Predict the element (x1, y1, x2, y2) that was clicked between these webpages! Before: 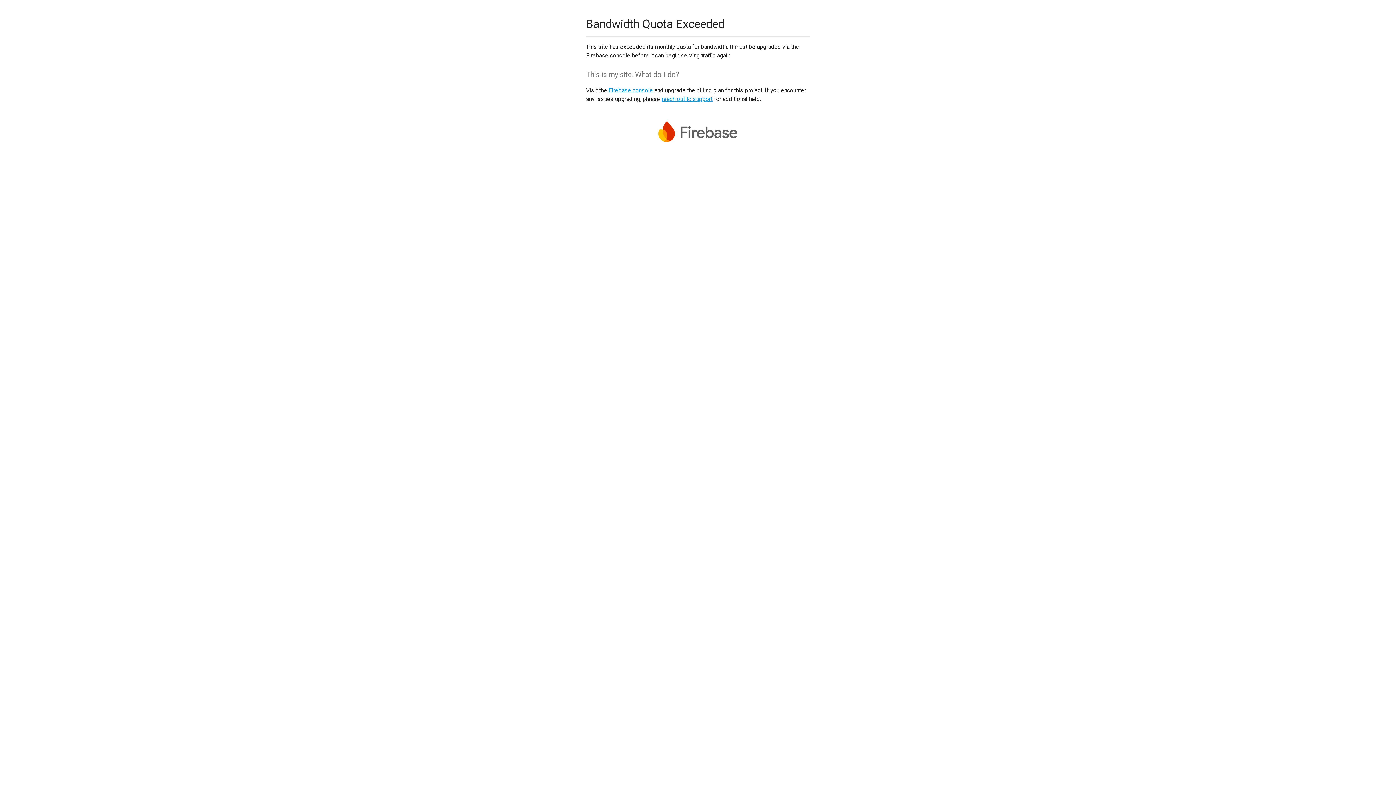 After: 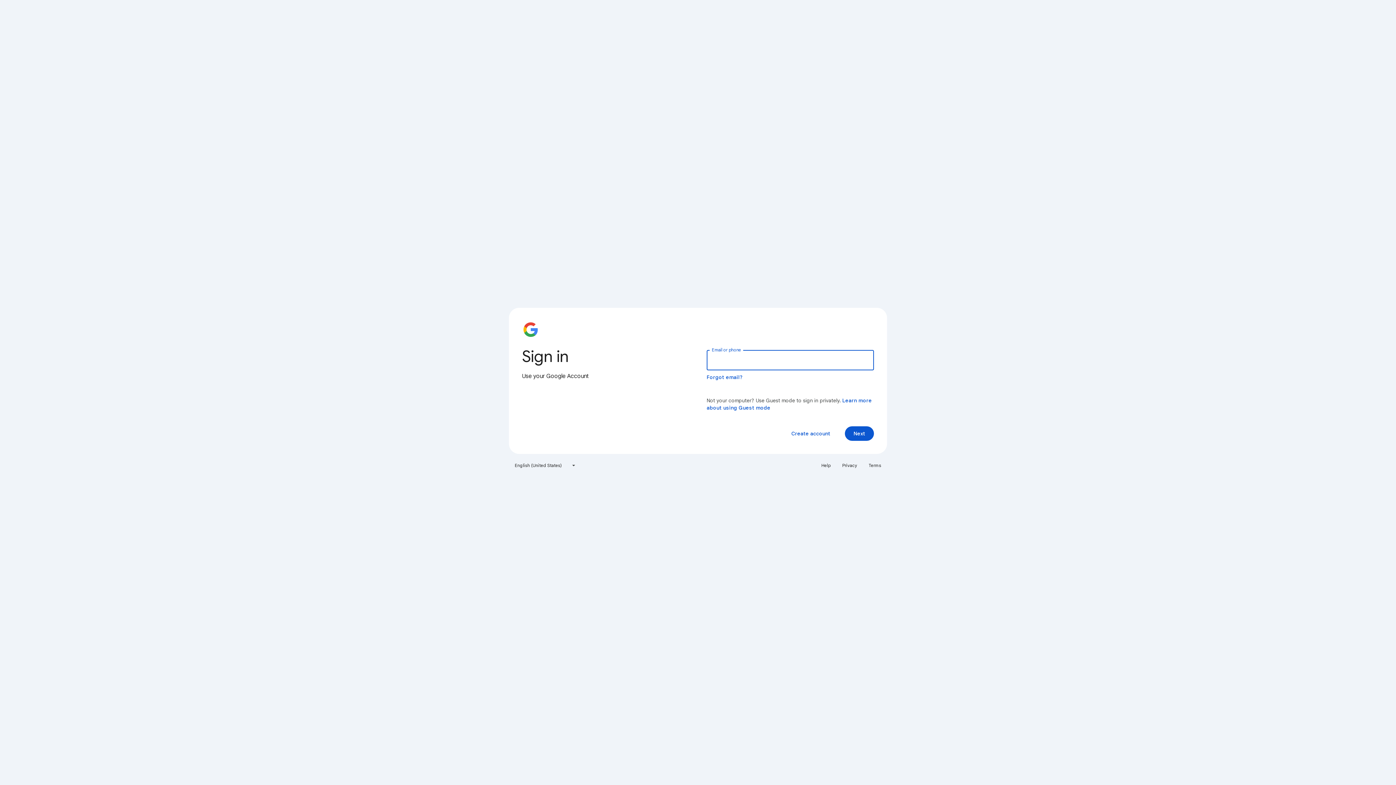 Action: bbox: (608, 86, 653, 93) label: Firebase console